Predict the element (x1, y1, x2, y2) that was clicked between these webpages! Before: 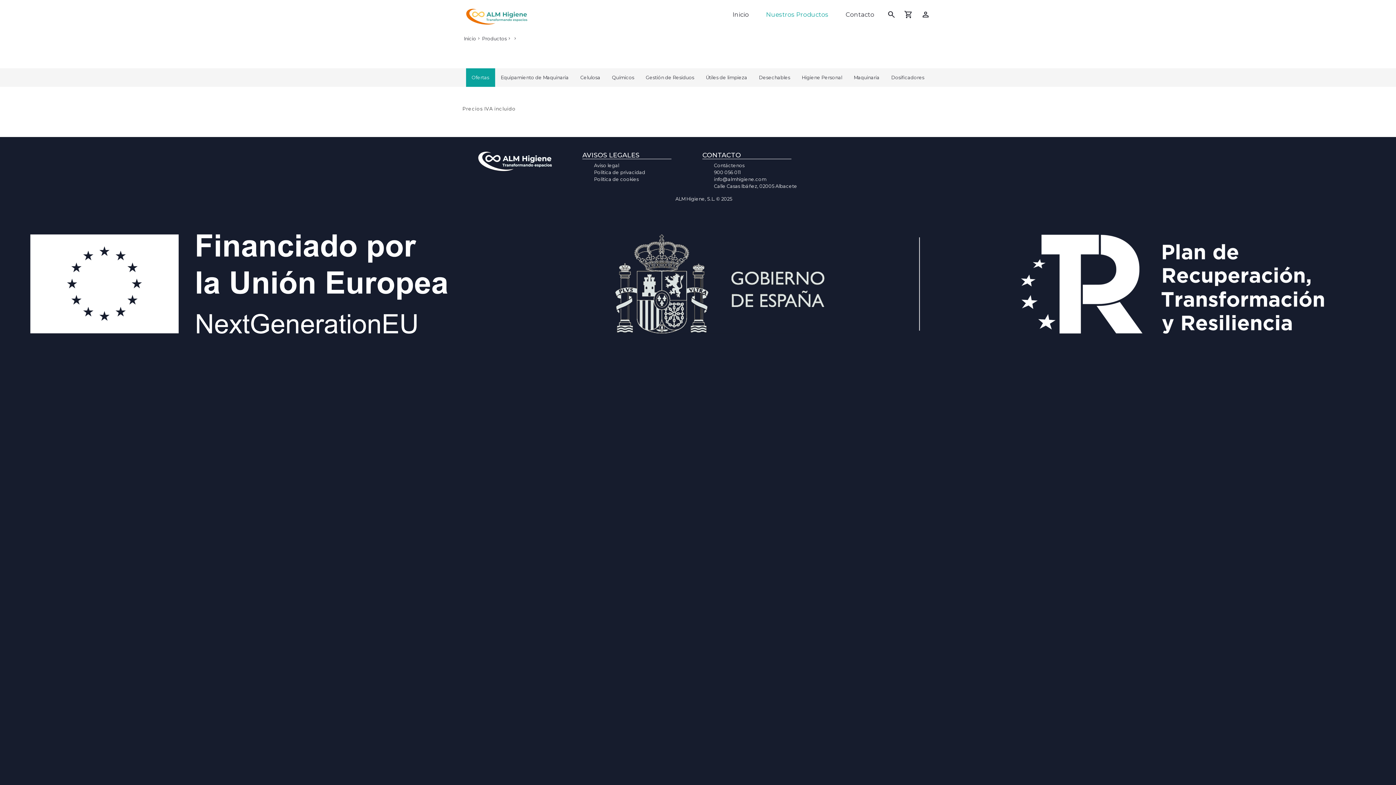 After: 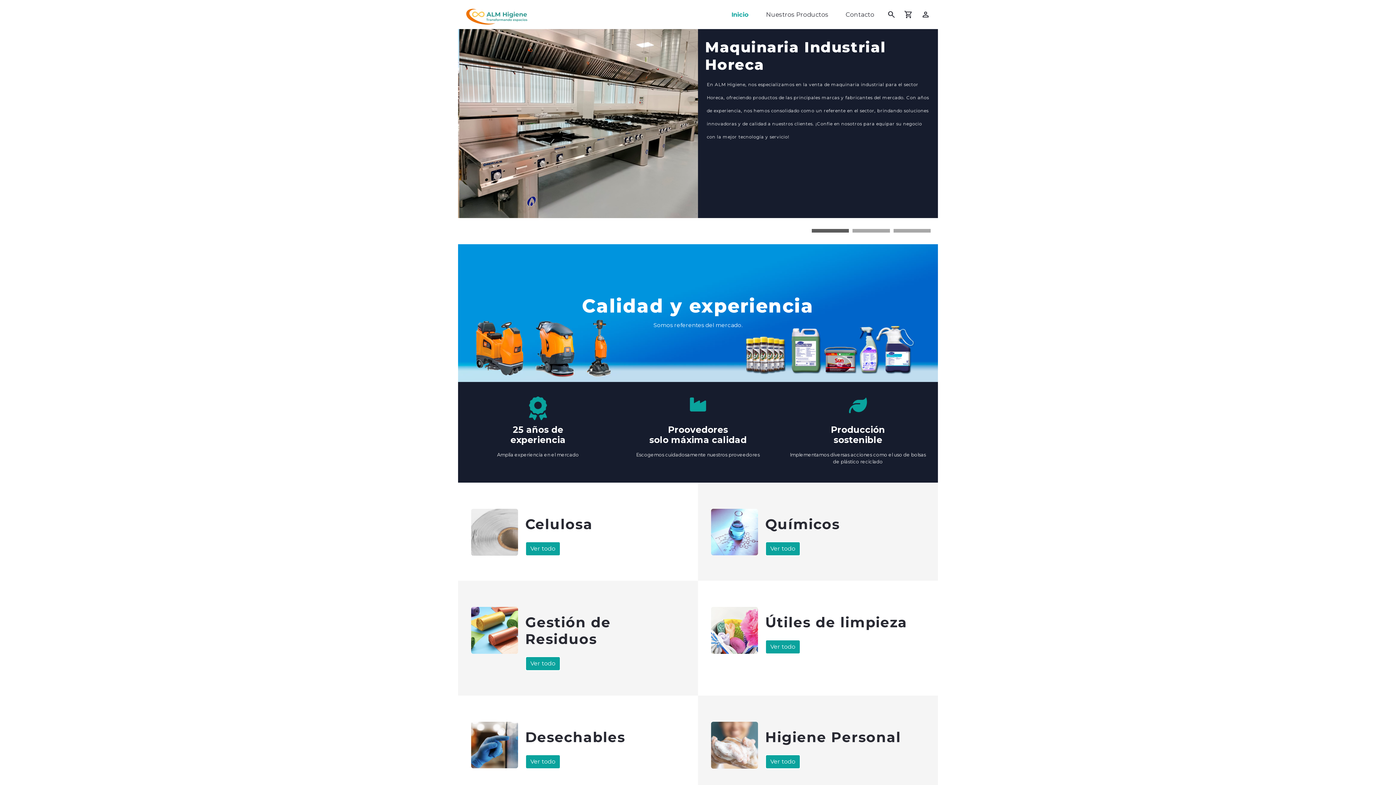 Action: label: Inicio bbox: (729, 8, 752, 20)